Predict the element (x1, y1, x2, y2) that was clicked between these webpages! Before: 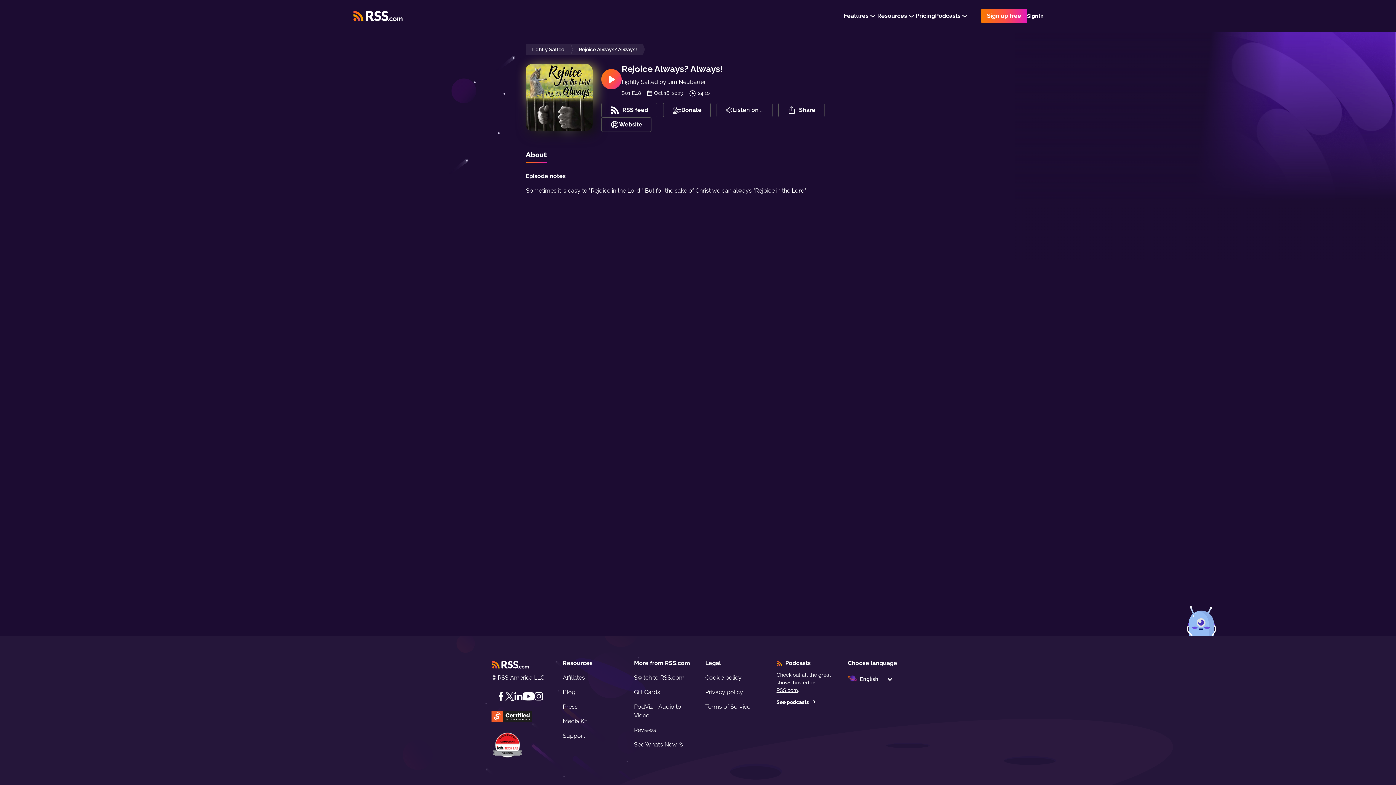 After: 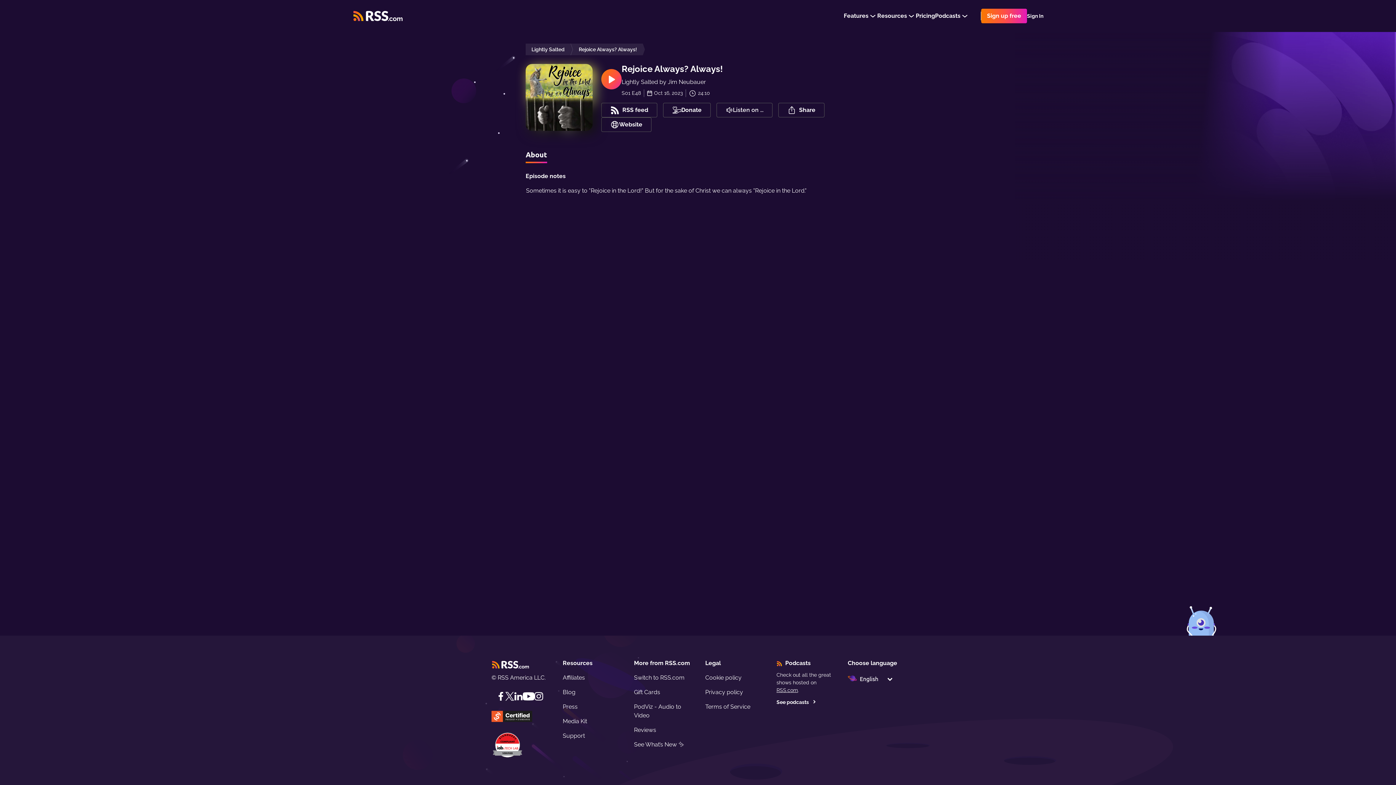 Action: bbox: (491, 711, 532, 722)